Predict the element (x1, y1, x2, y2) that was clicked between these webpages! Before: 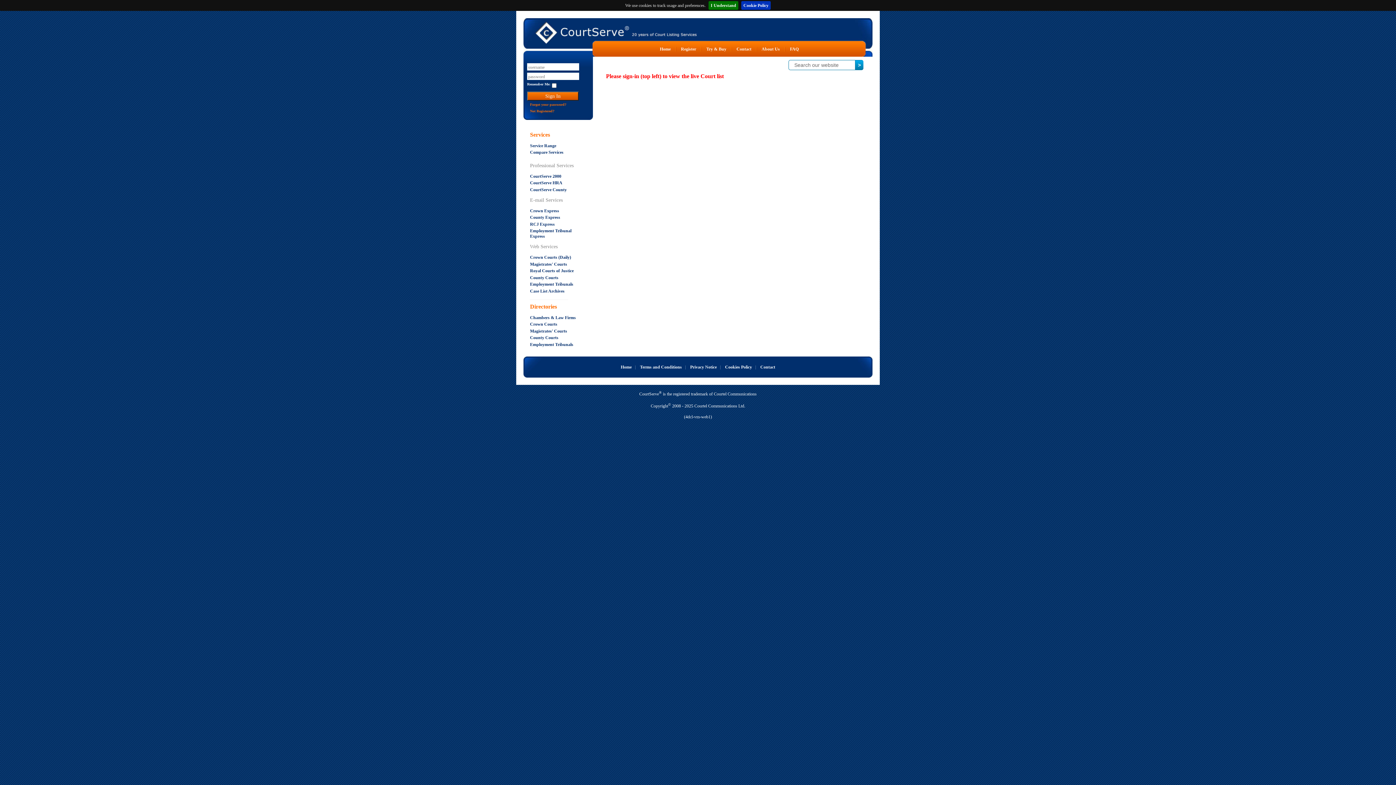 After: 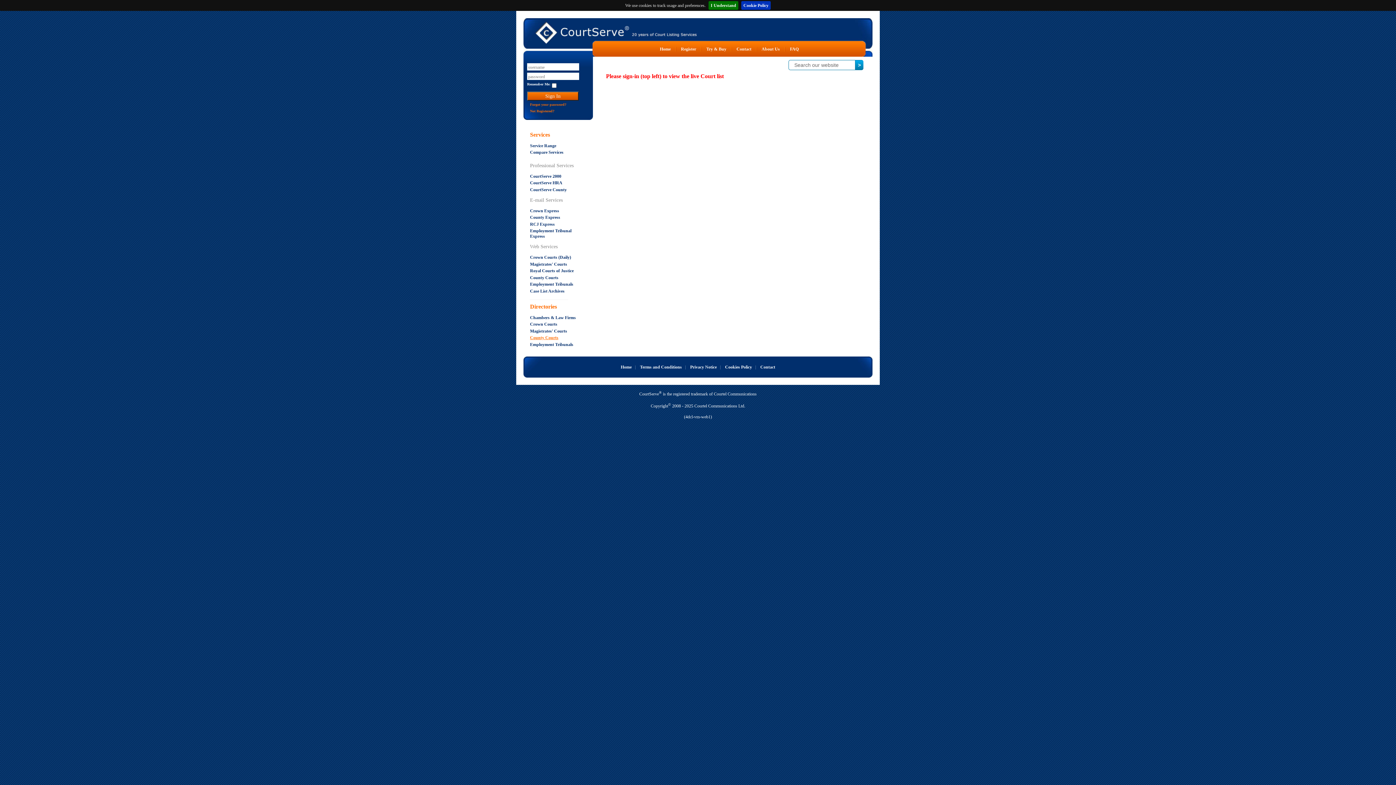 Action: bbox: (530, 335, 558, 340) label: County Courts